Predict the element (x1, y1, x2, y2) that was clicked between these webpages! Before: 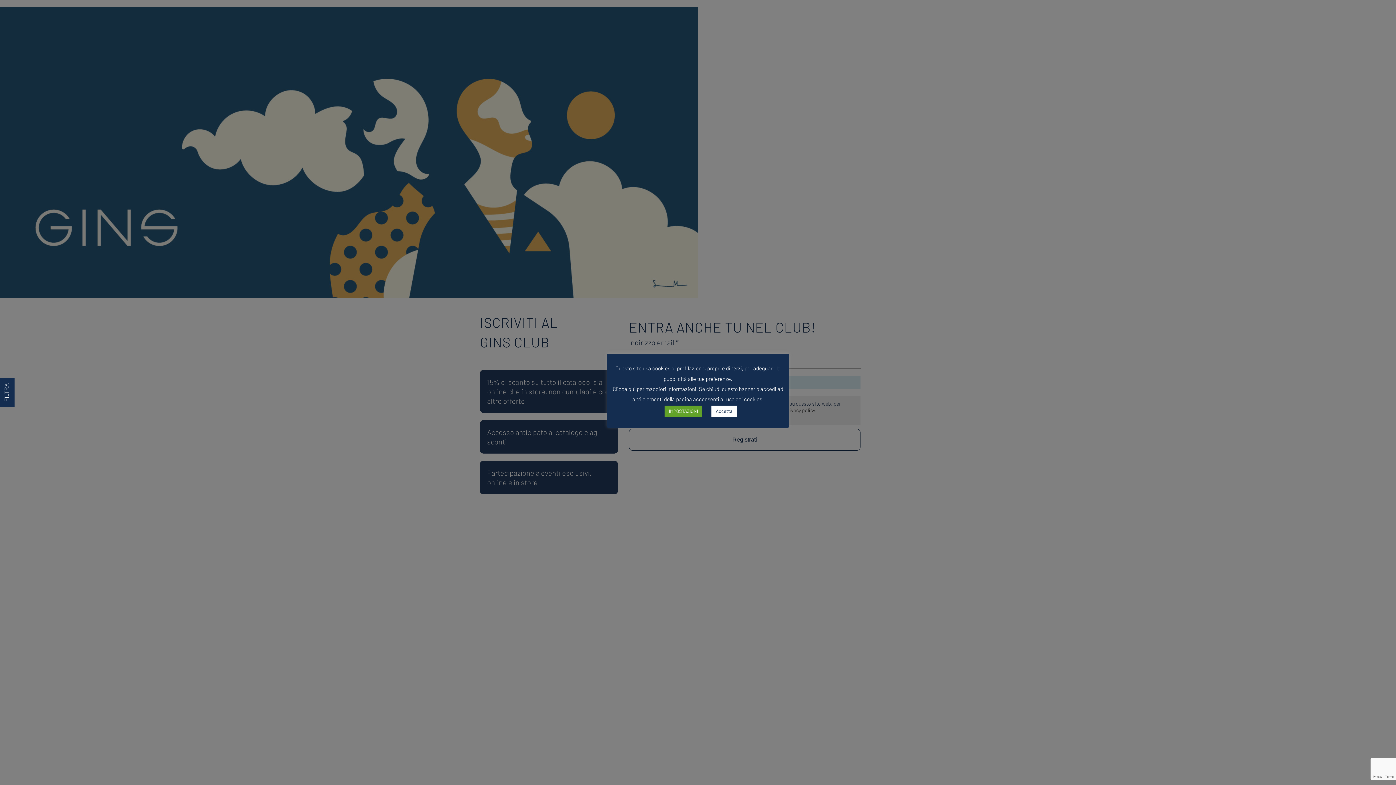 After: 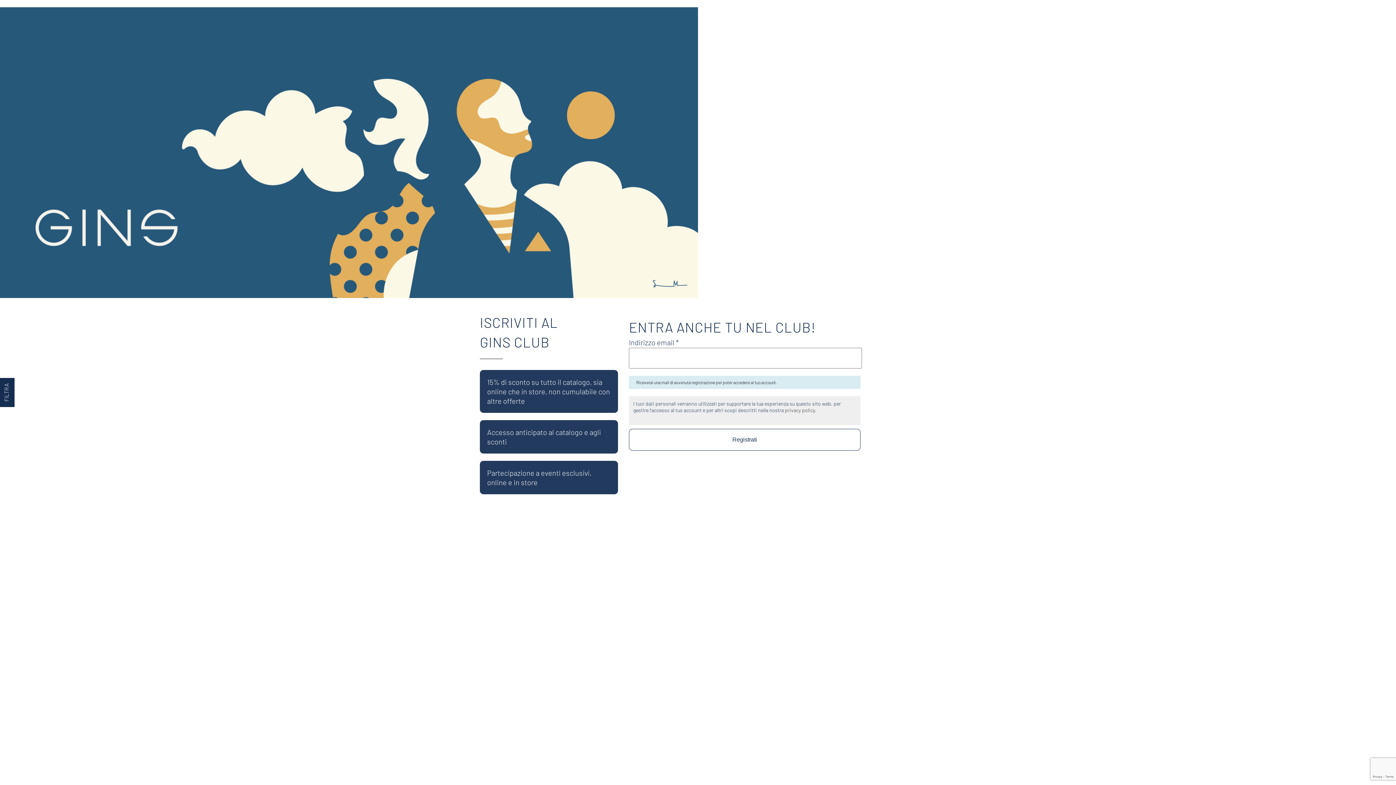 Action: bbox: (711, 405, 737, 417) label: Accetta